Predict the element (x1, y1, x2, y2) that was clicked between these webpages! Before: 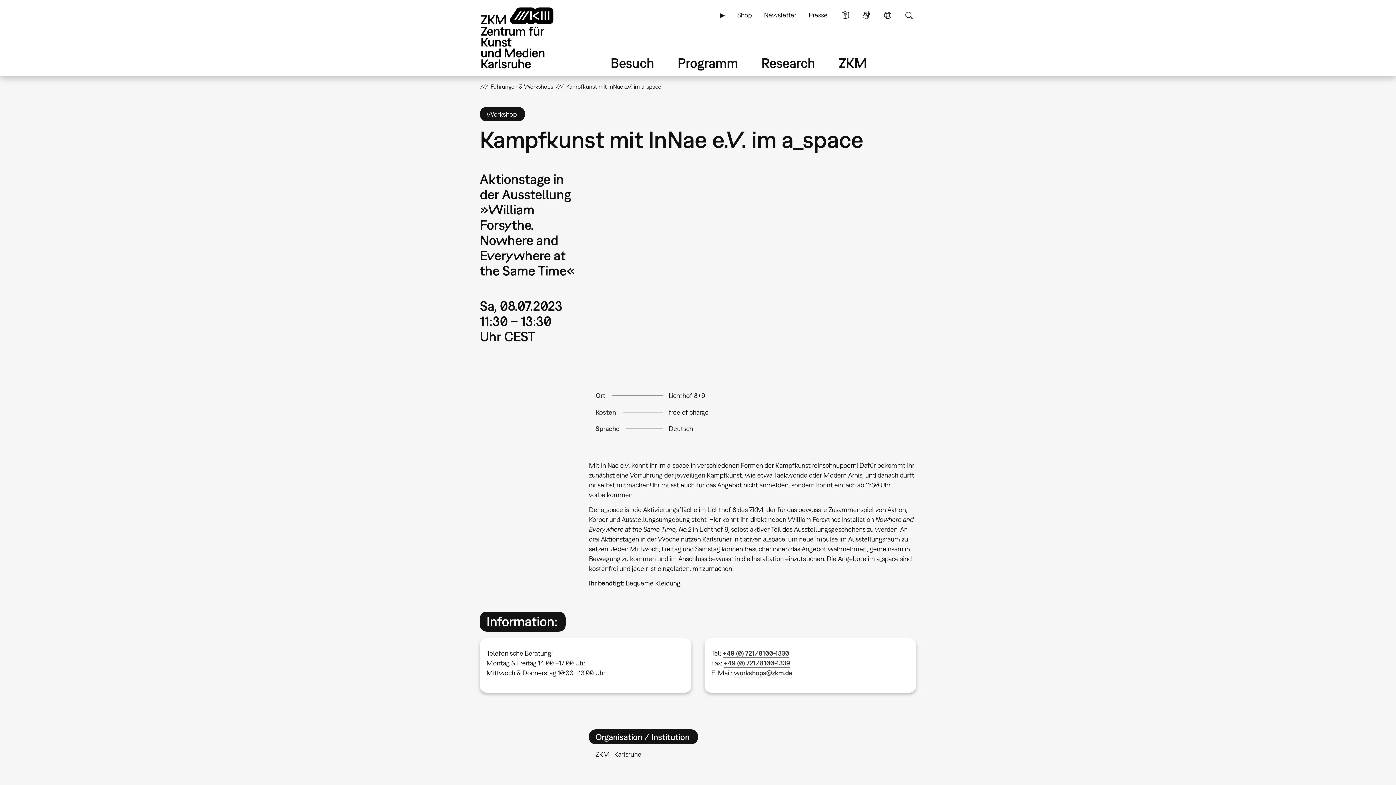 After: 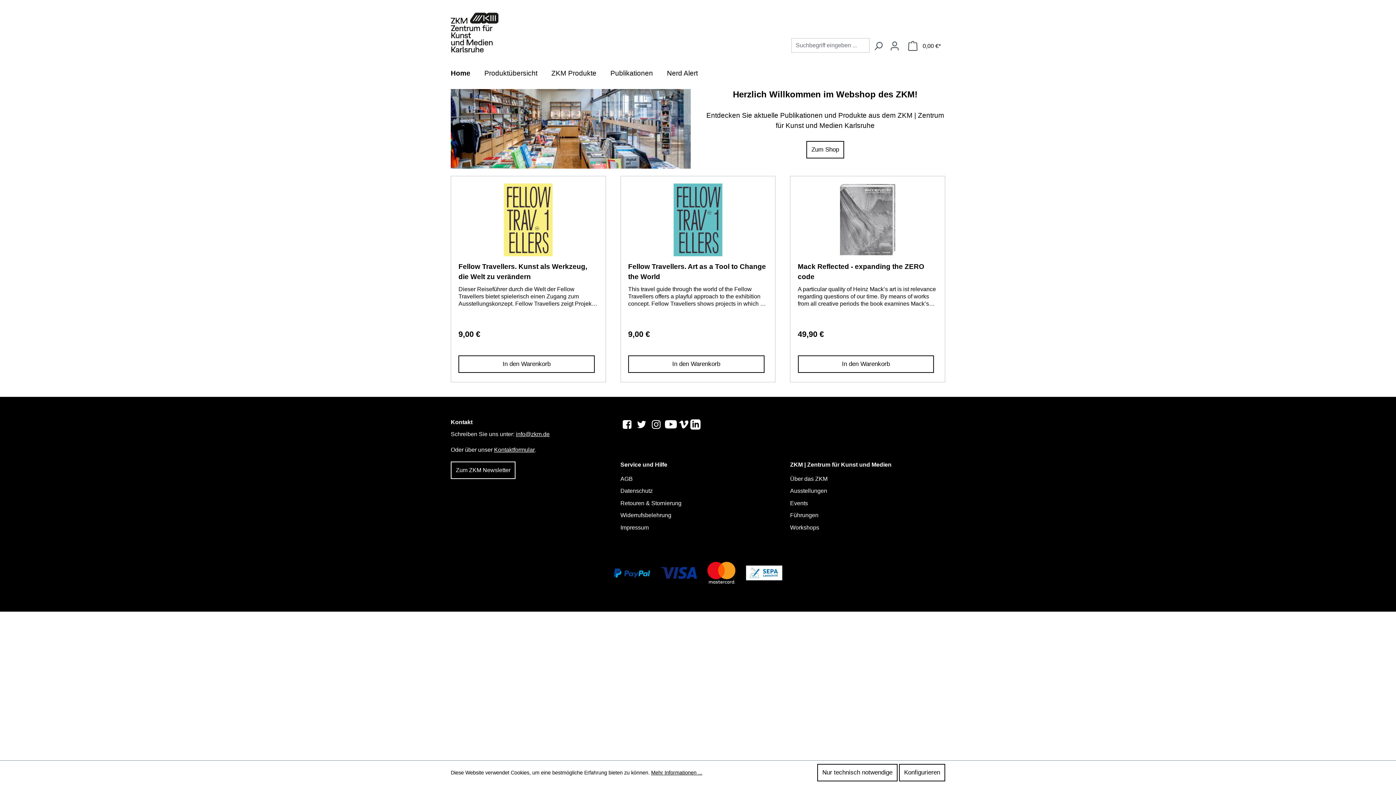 Action: bbox: (733, 6, 755, 23) label: Shop